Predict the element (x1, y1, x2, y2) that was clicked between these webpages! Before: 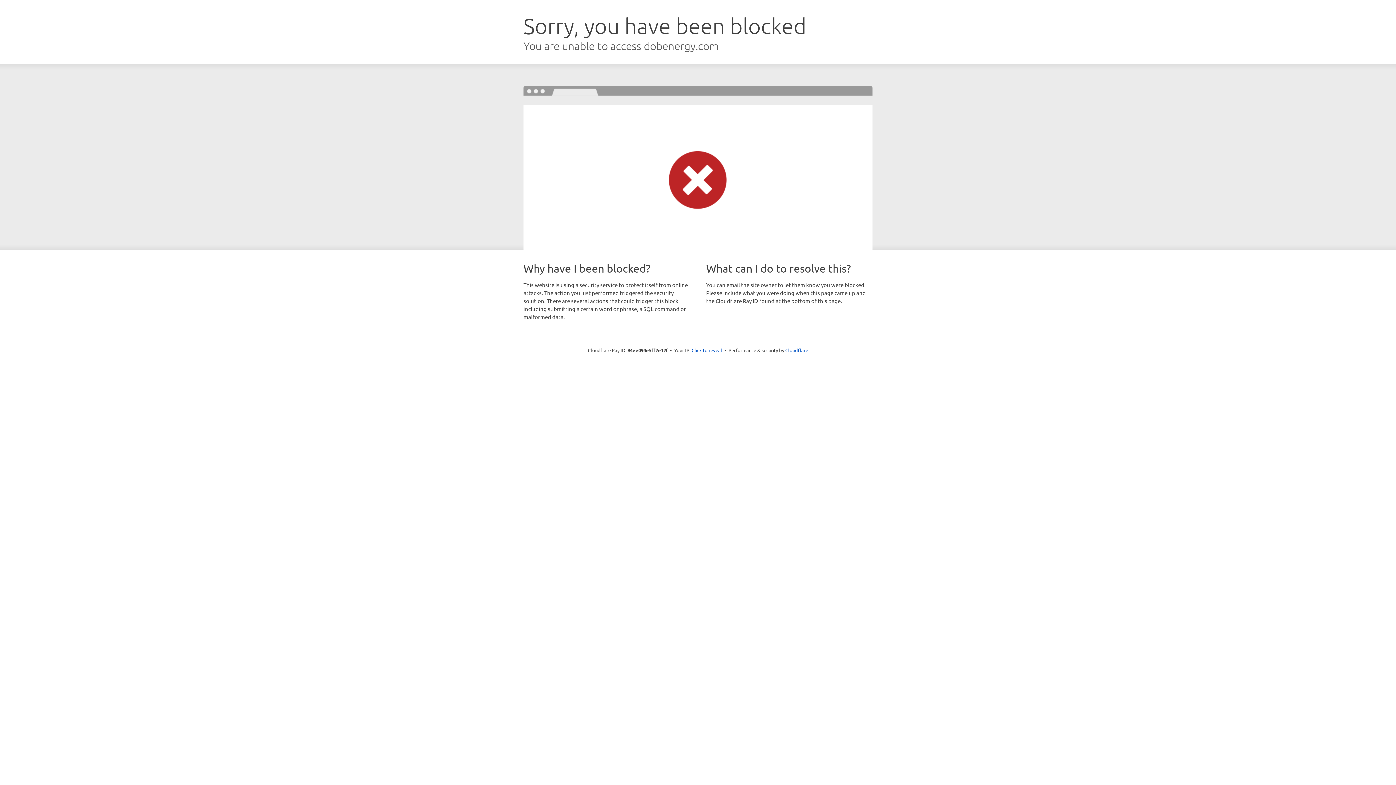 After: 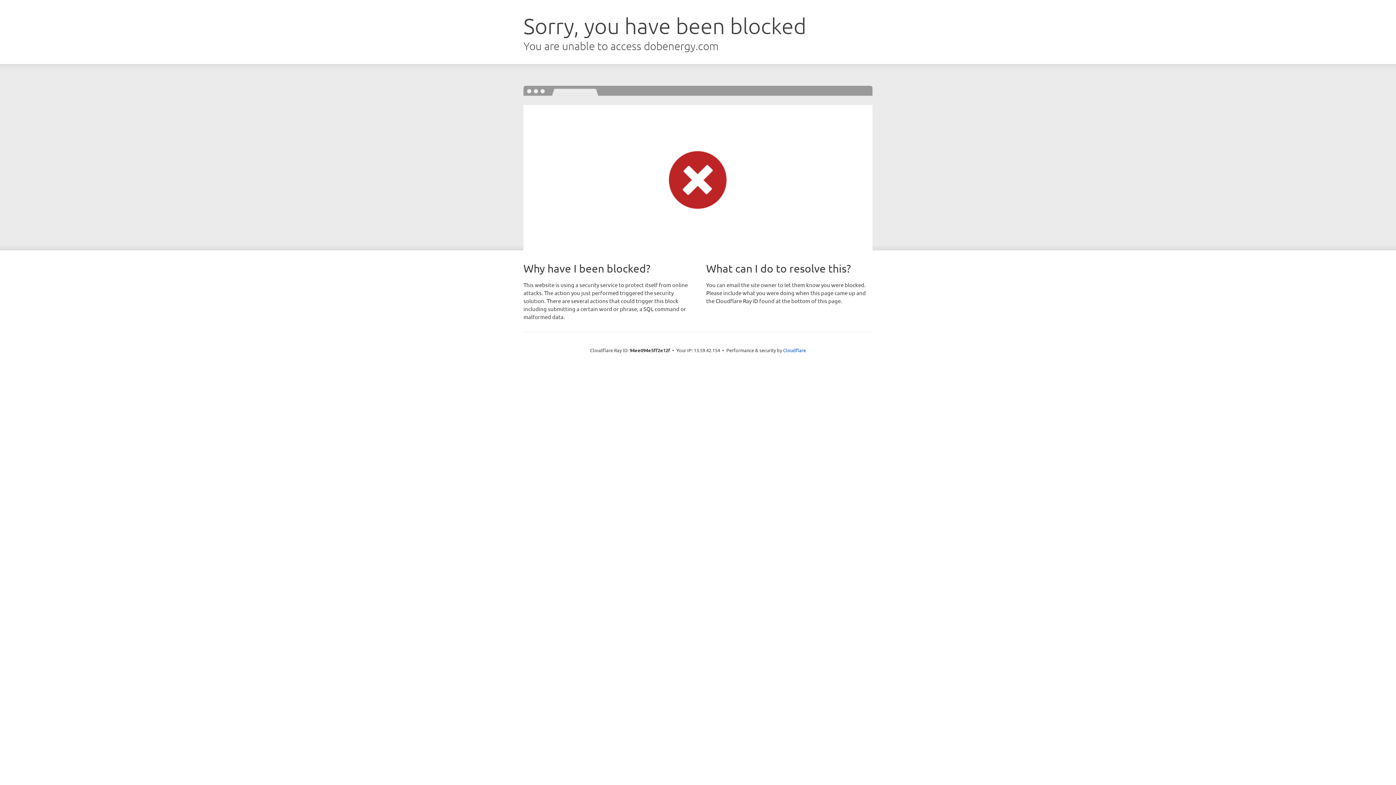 Action: label: Click to reveal bbox: (691, 346, 722, 353)